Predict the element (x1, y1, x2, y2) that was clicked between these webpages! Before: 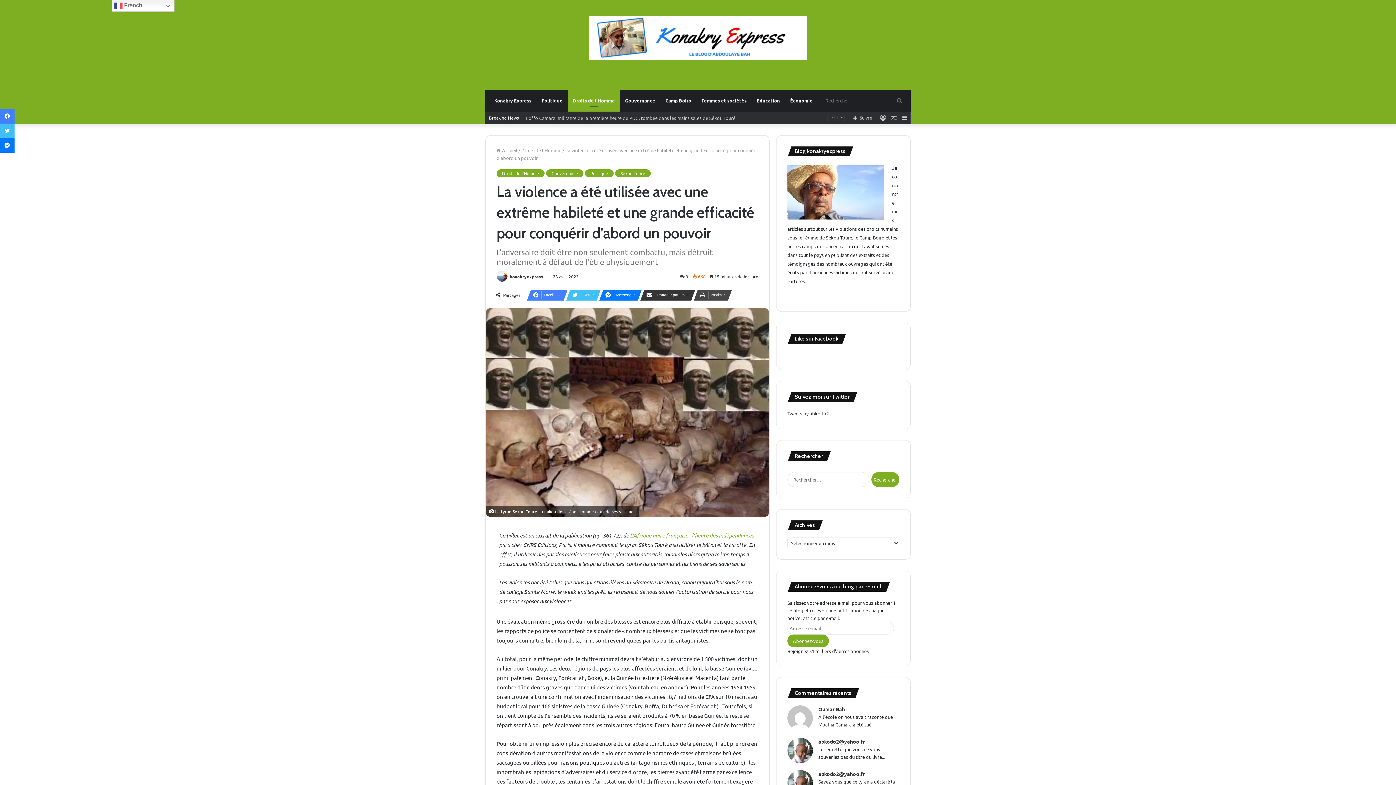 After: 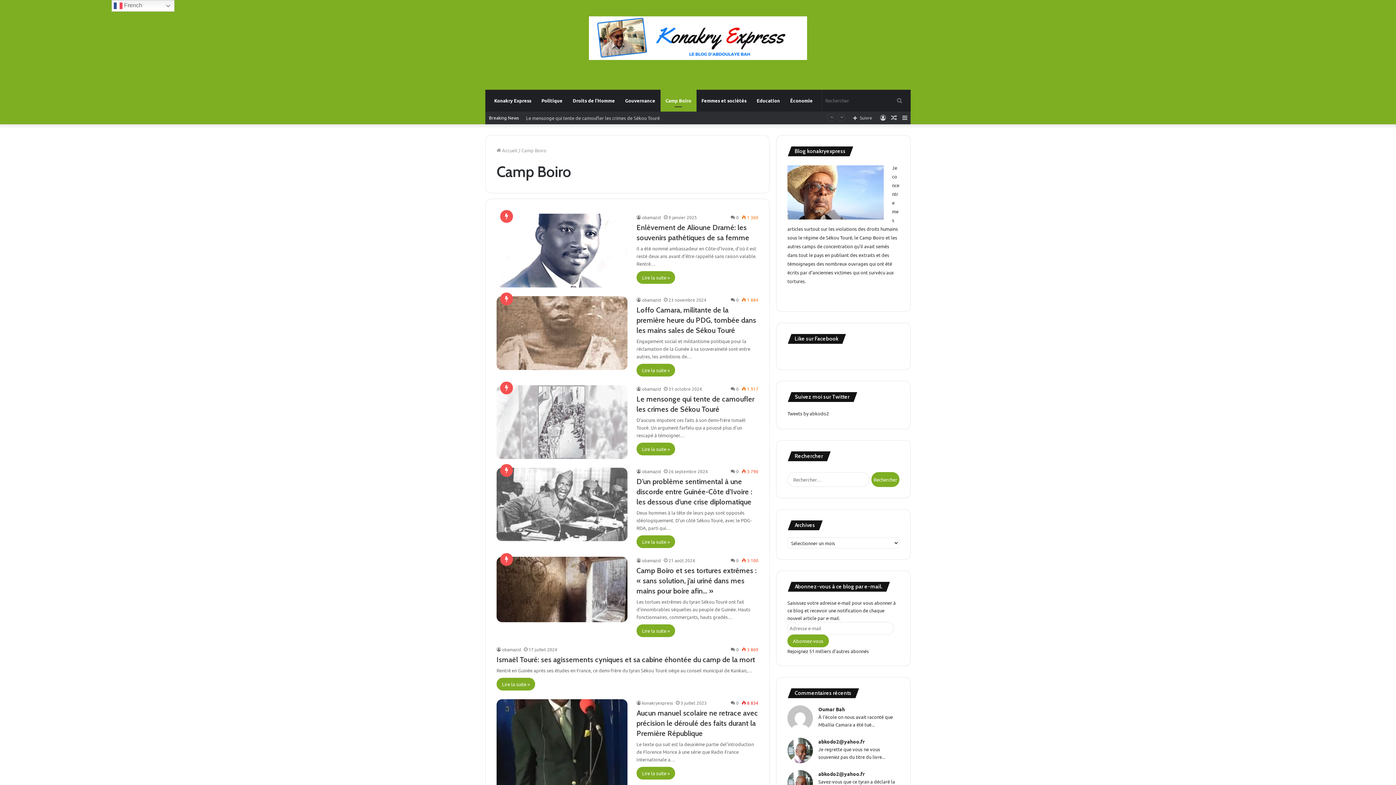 Action: bbox: (660, 89, 696, 111) label: Camp Boiro